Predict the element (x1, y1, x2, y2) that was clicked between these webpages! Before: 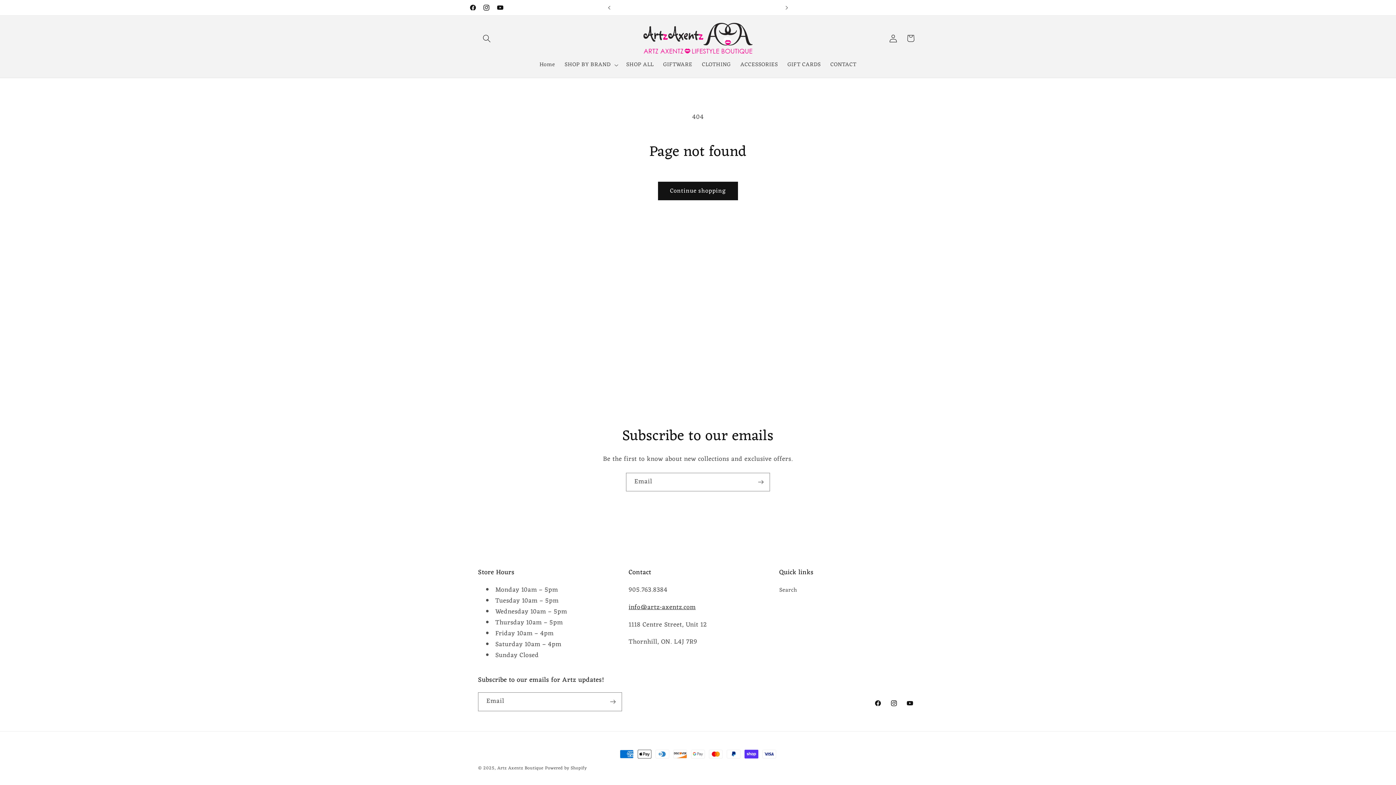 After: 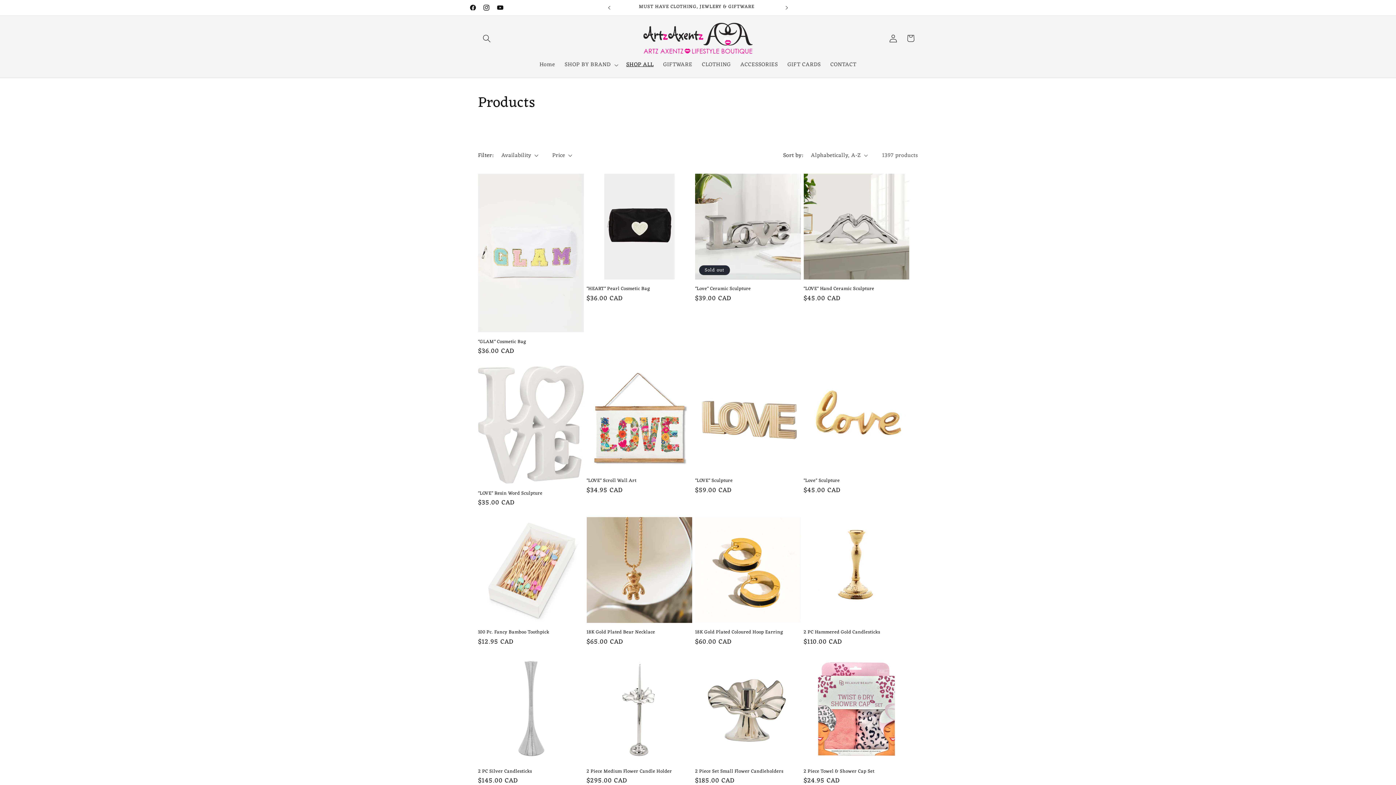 Action: bbox: (658, 181, 738, 200) label: Continue shopping